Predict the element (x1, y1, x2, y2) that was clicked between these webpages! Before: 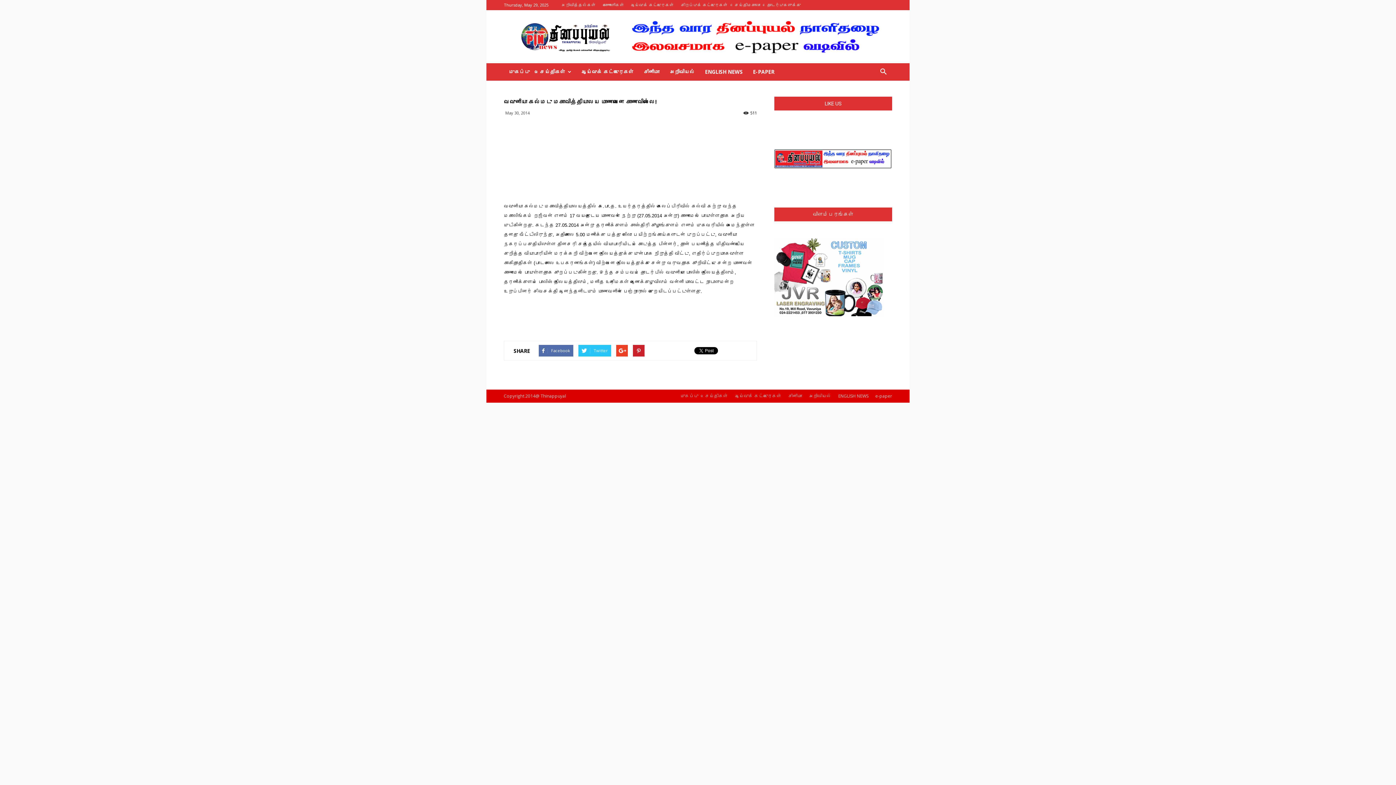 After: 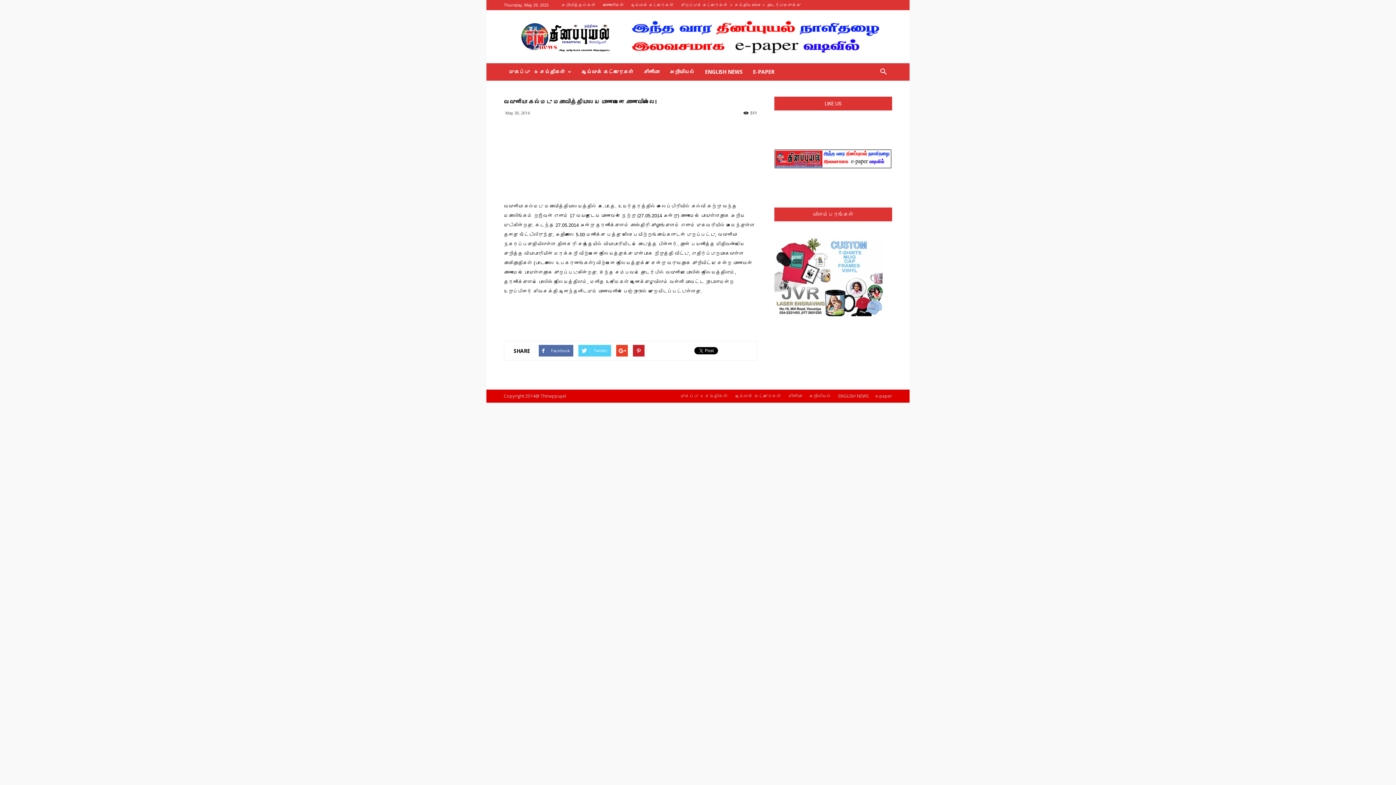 Action: bbox: (578, 345, 611, 356) label: Twitter